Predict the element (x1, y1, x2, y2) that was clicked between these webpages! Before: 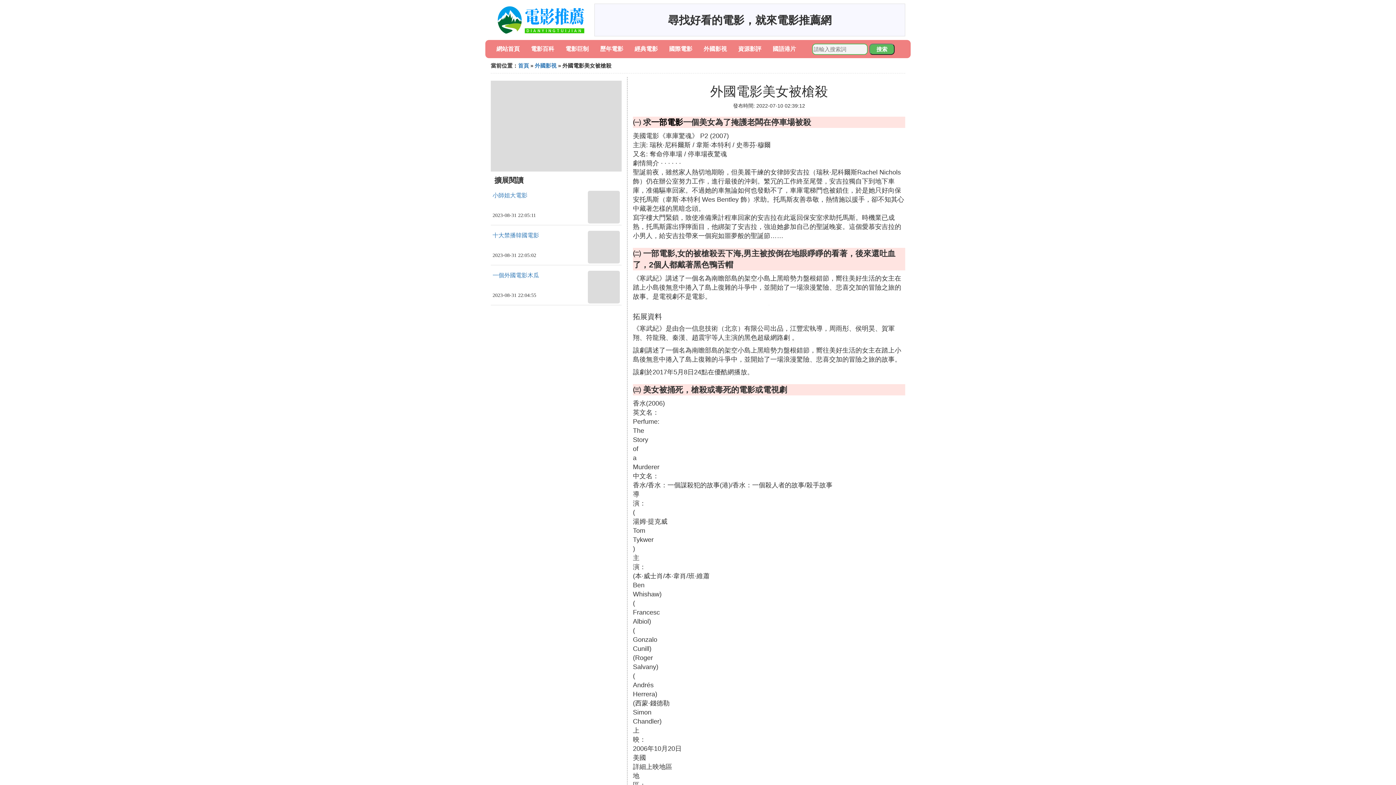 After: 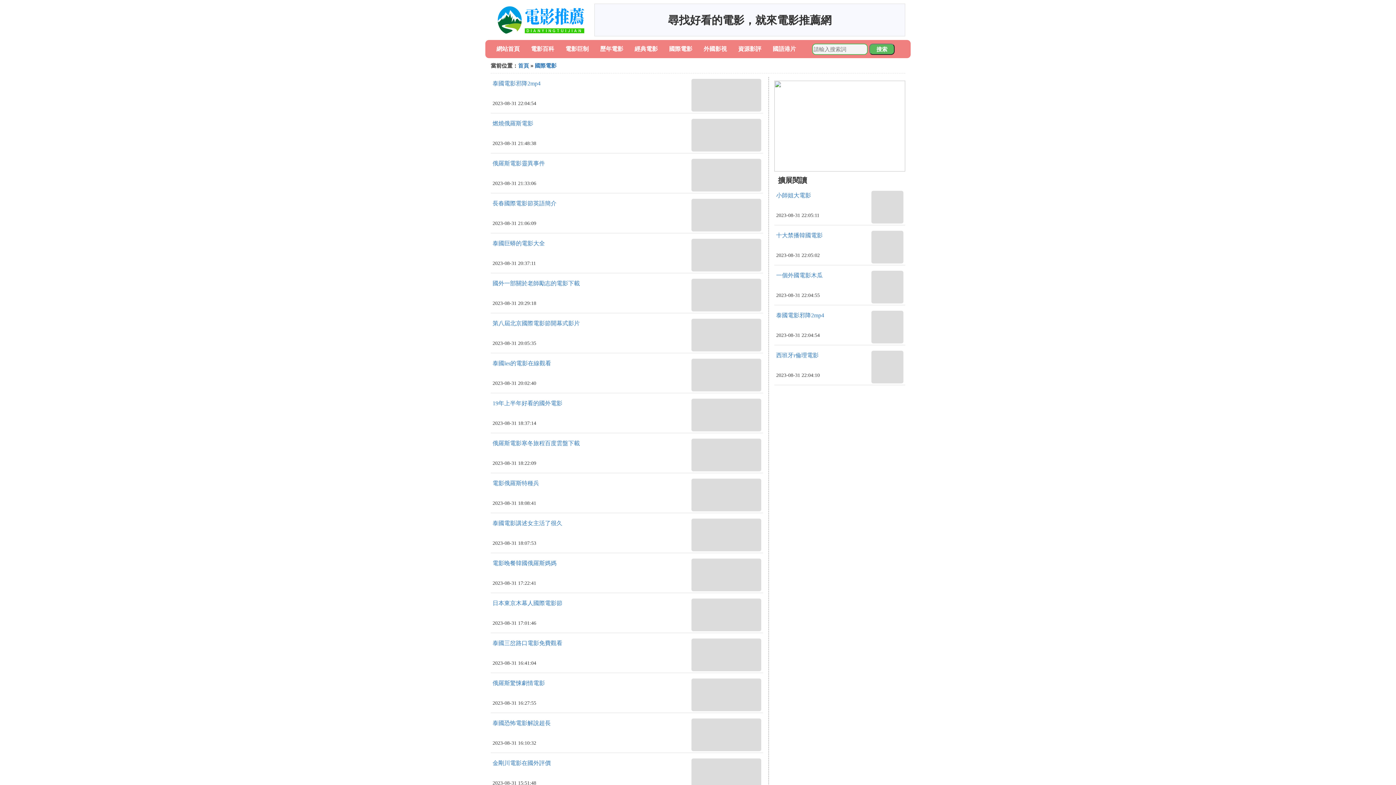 Action: bbox: (669, 45, 692, 52) label: 國際電影